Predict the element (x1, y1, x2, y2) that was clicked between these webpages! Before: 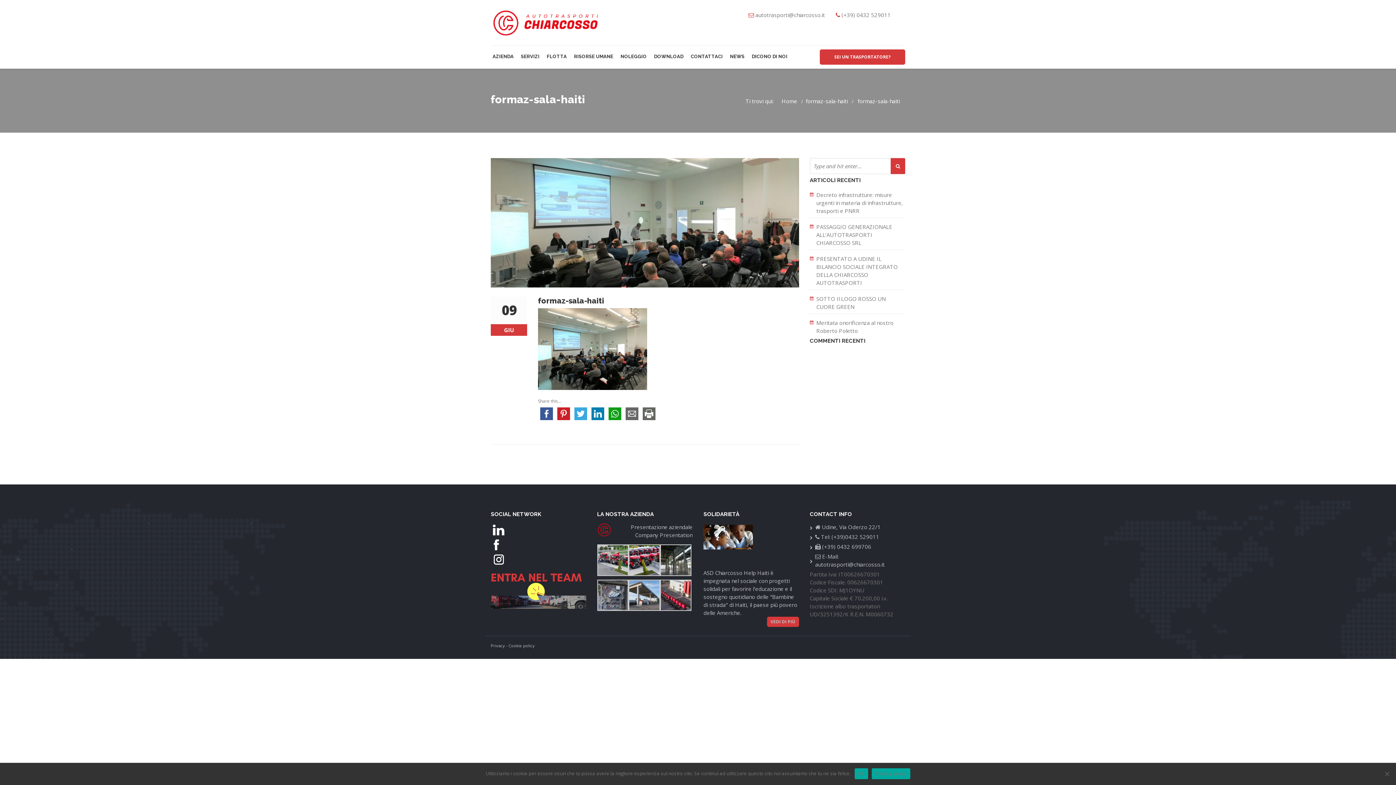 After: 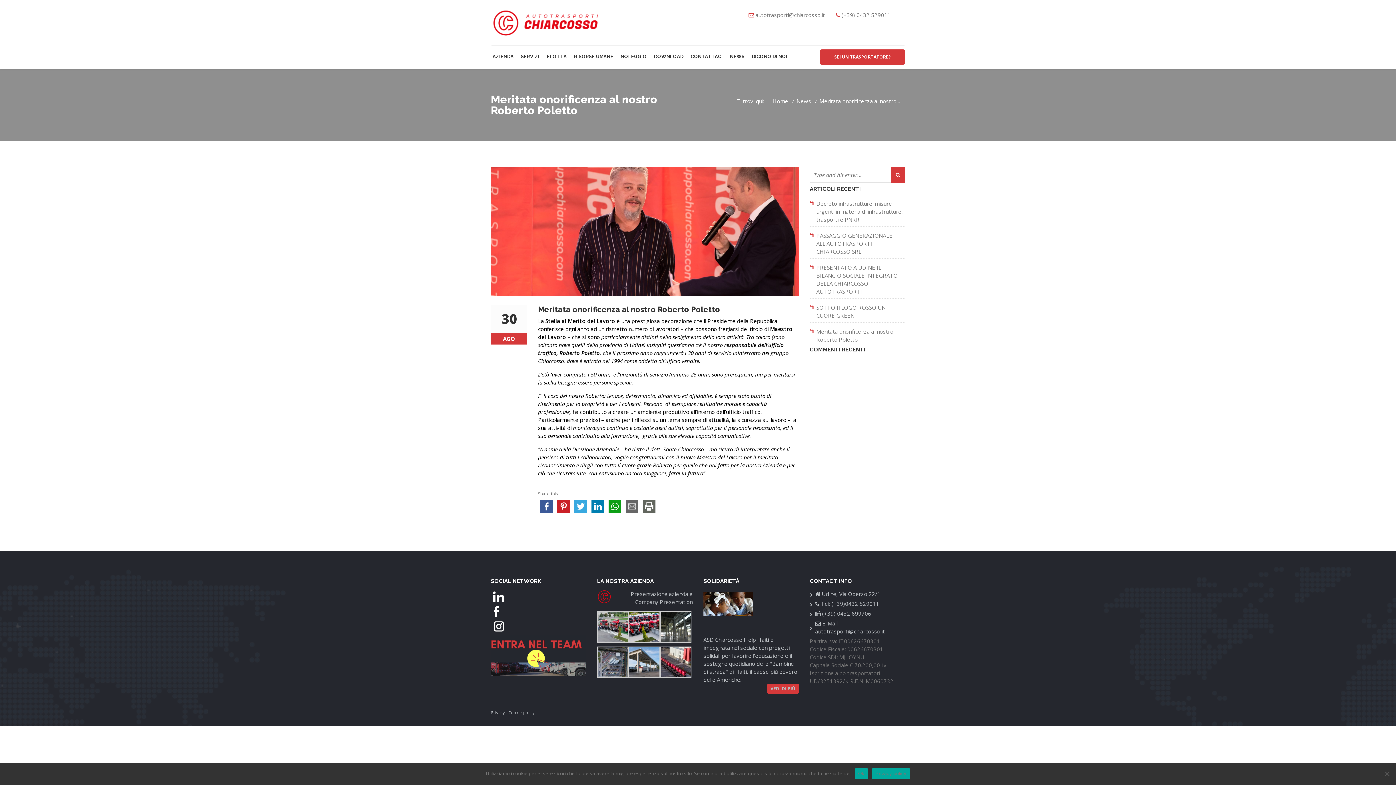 Action: bbox: (816, 317, 905, 334) label: Meritata onorificenza al nostro Roberto Poletto